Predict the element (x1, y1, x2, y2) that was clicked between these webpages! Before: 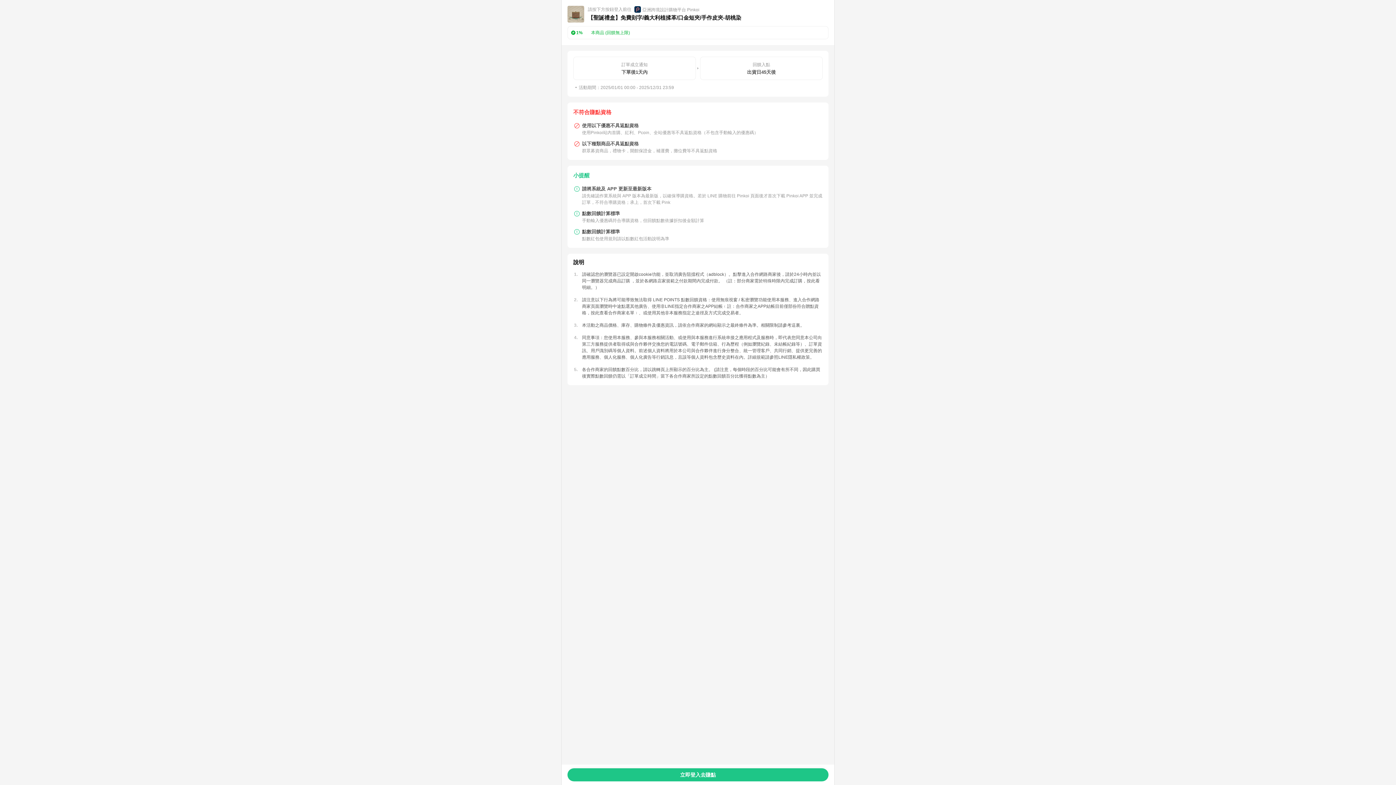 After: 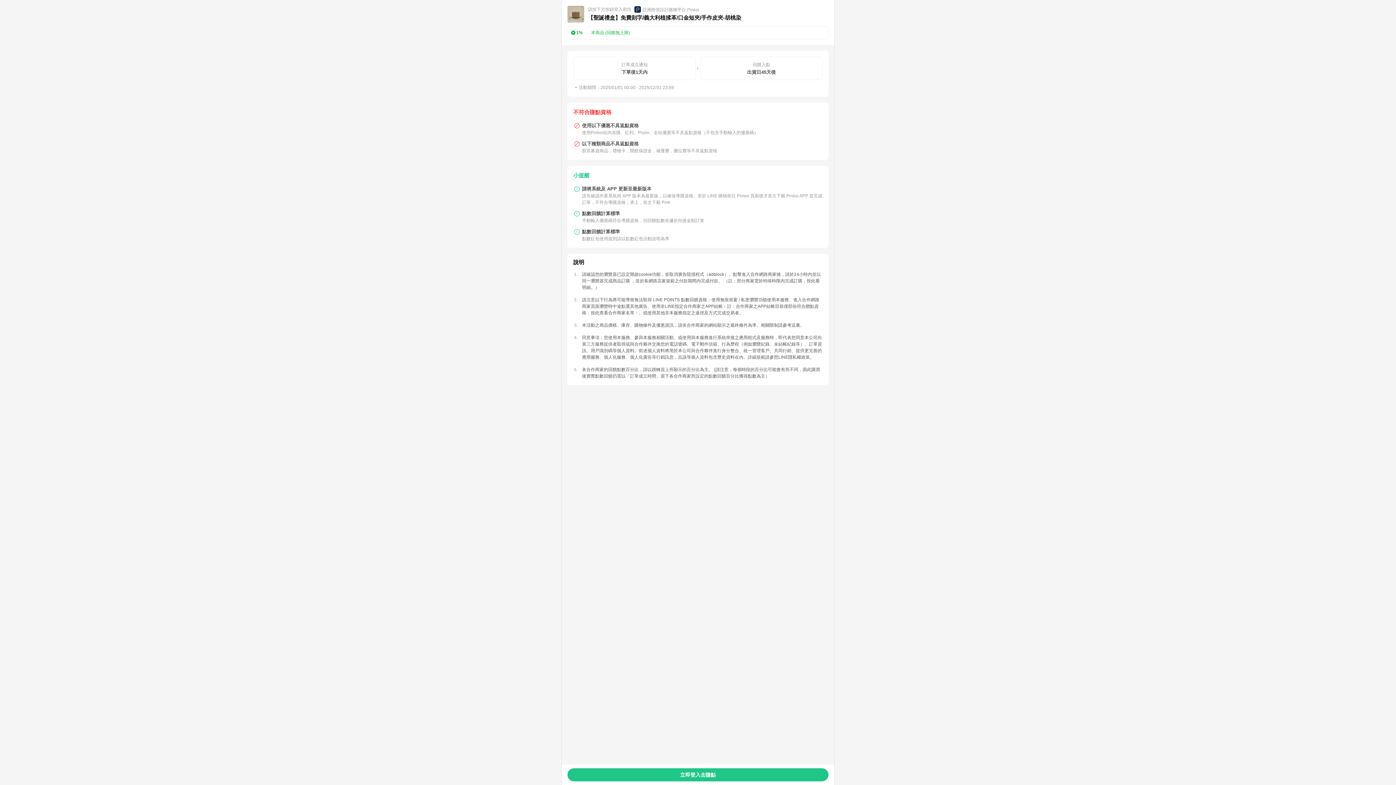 Action: label: LINE隱私權政策 bbox: (778, 354, 810, 360)